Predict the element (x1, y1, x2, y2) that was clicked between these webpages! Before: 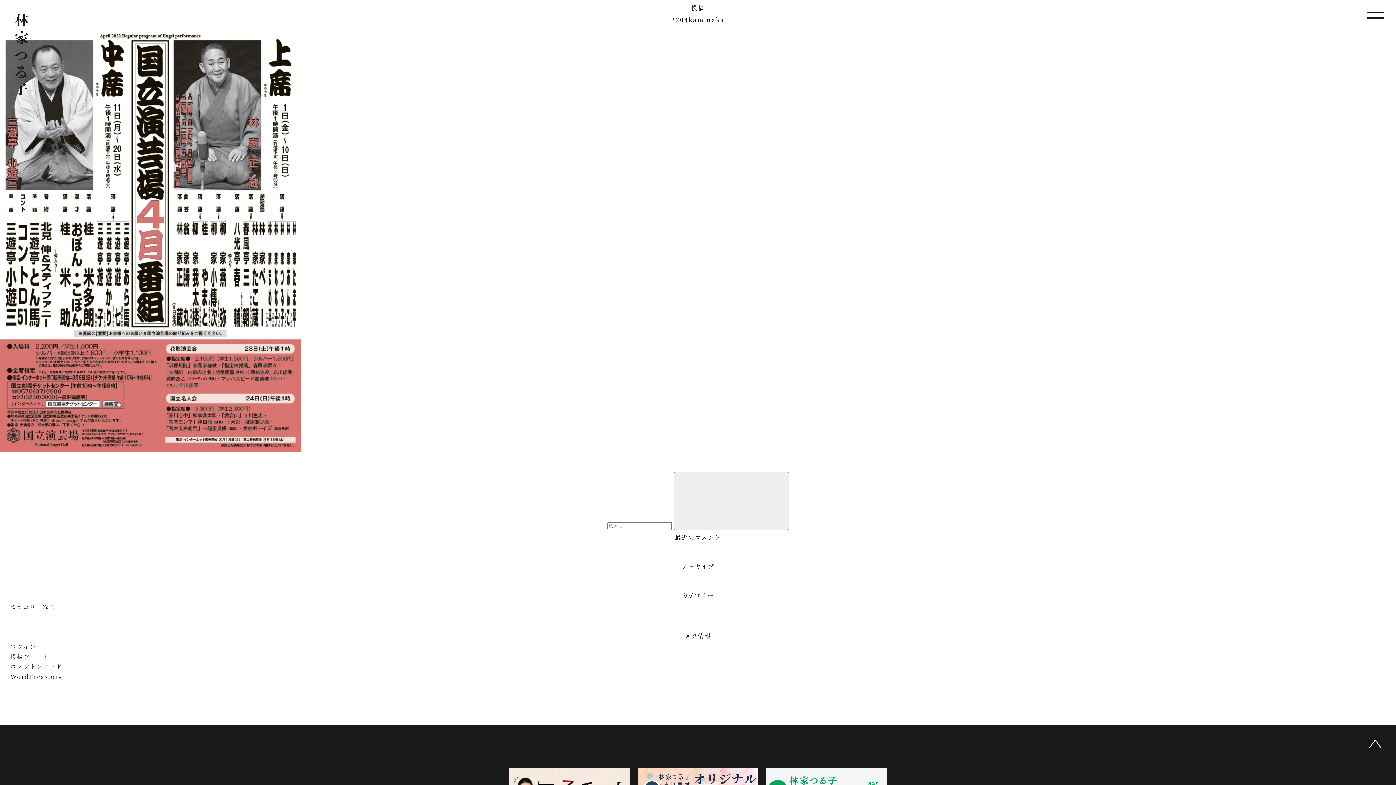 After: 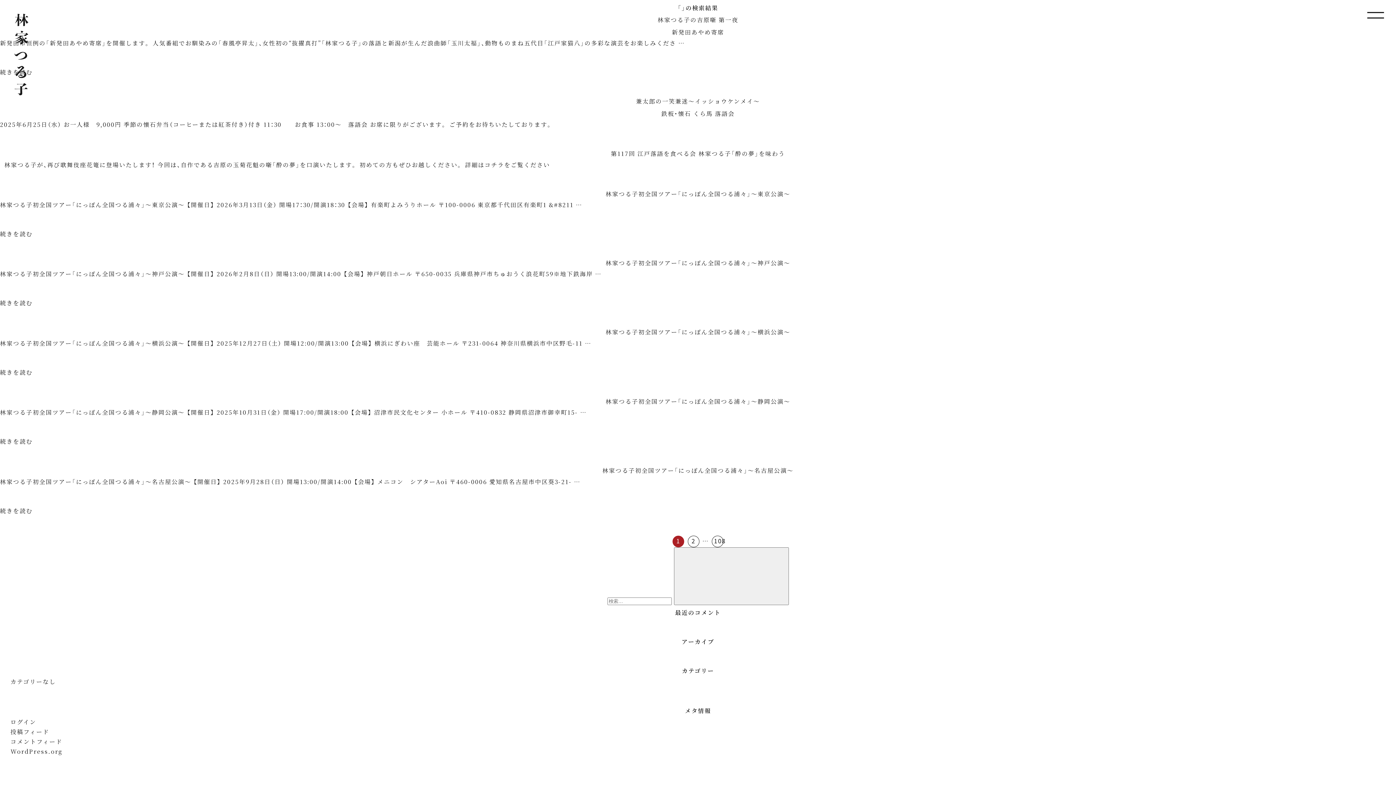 Action: bbox: (674, 472, 788, 530)